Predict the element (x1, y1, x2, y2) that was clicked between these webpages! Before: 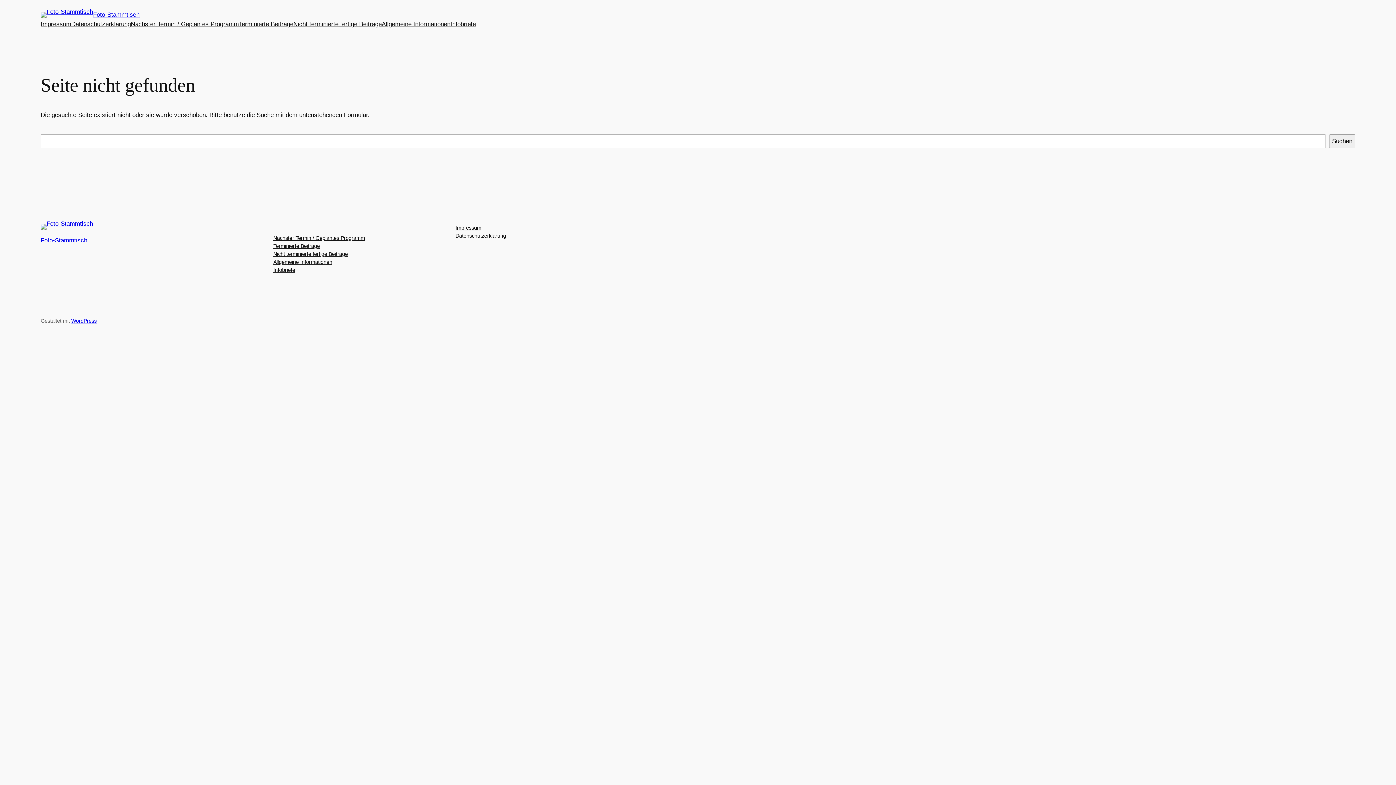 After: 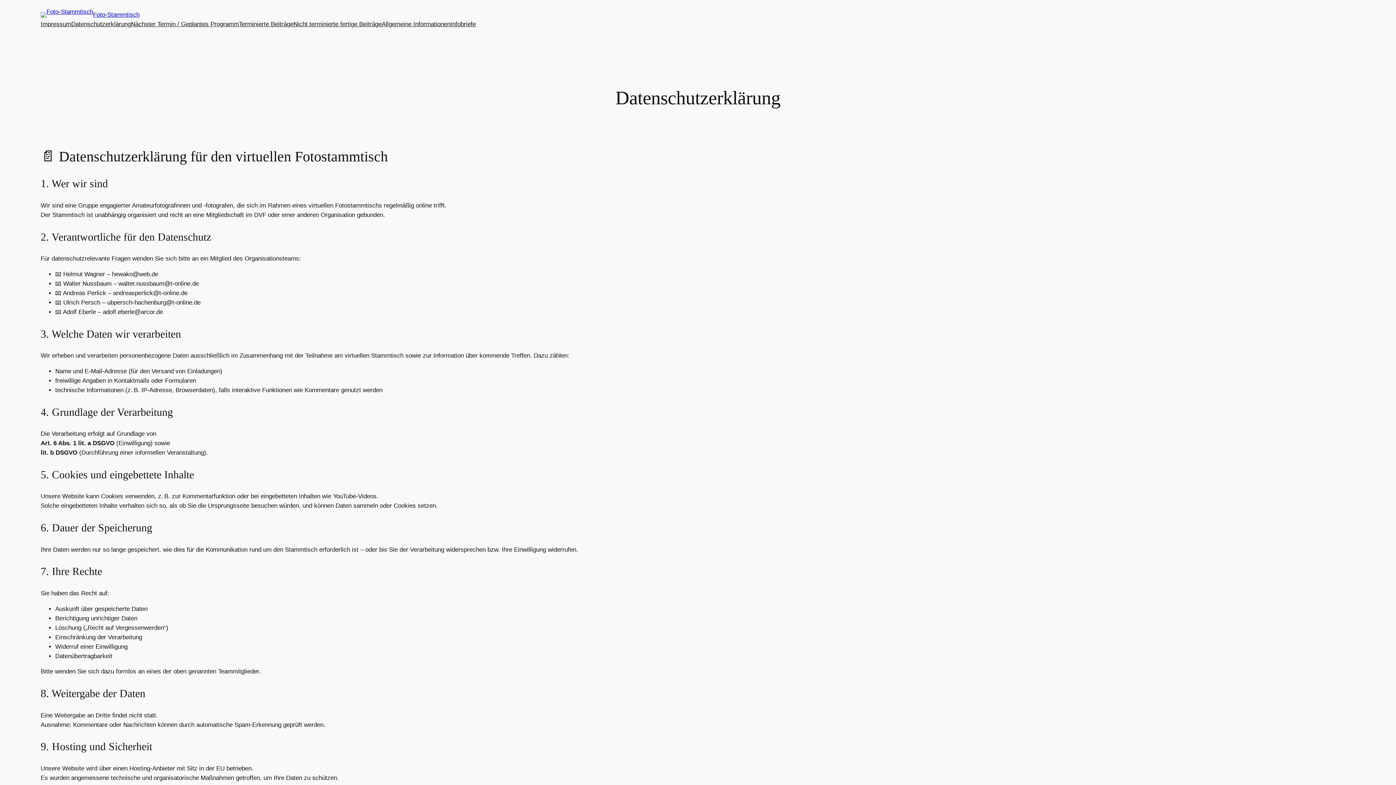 Action: bbox: (71, 19, 130, 29) label: Datenschutzerklärung